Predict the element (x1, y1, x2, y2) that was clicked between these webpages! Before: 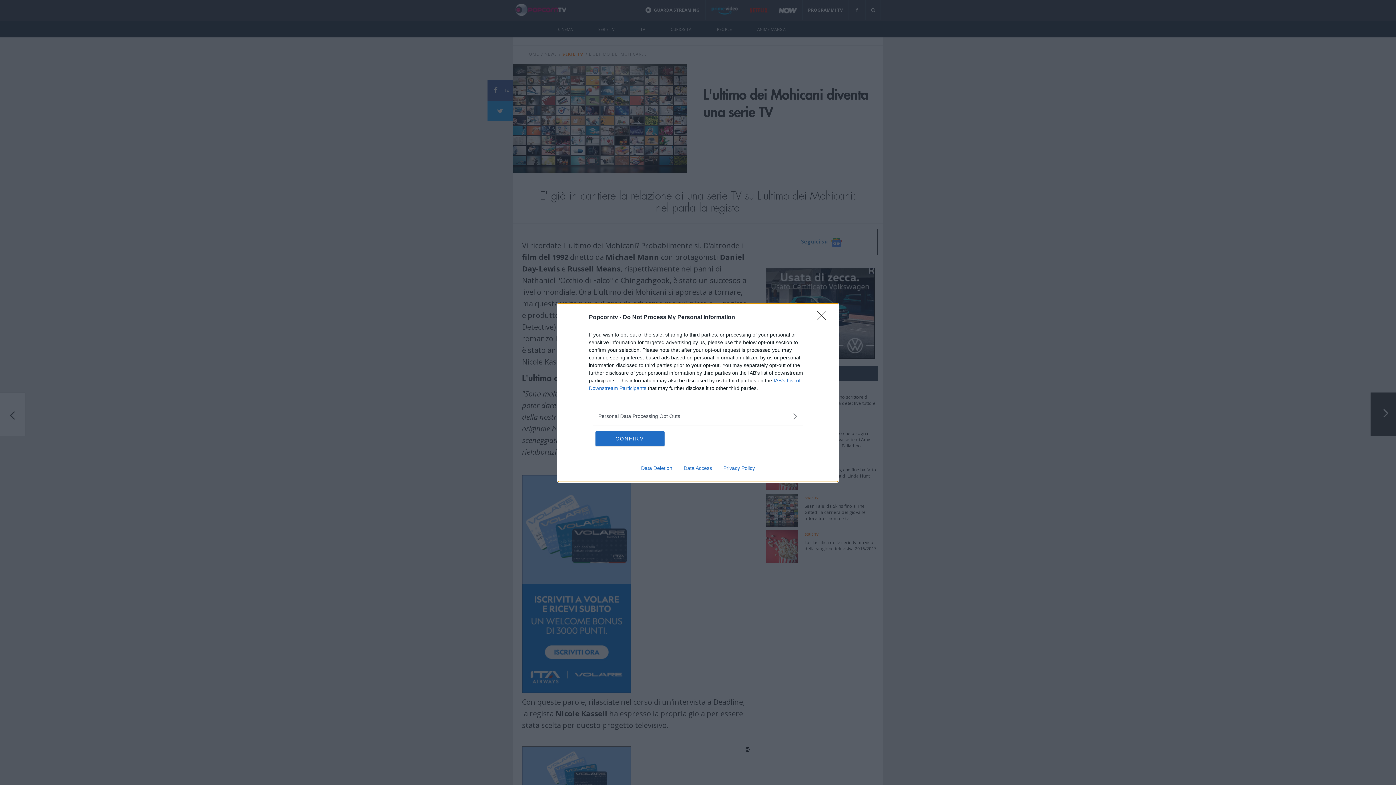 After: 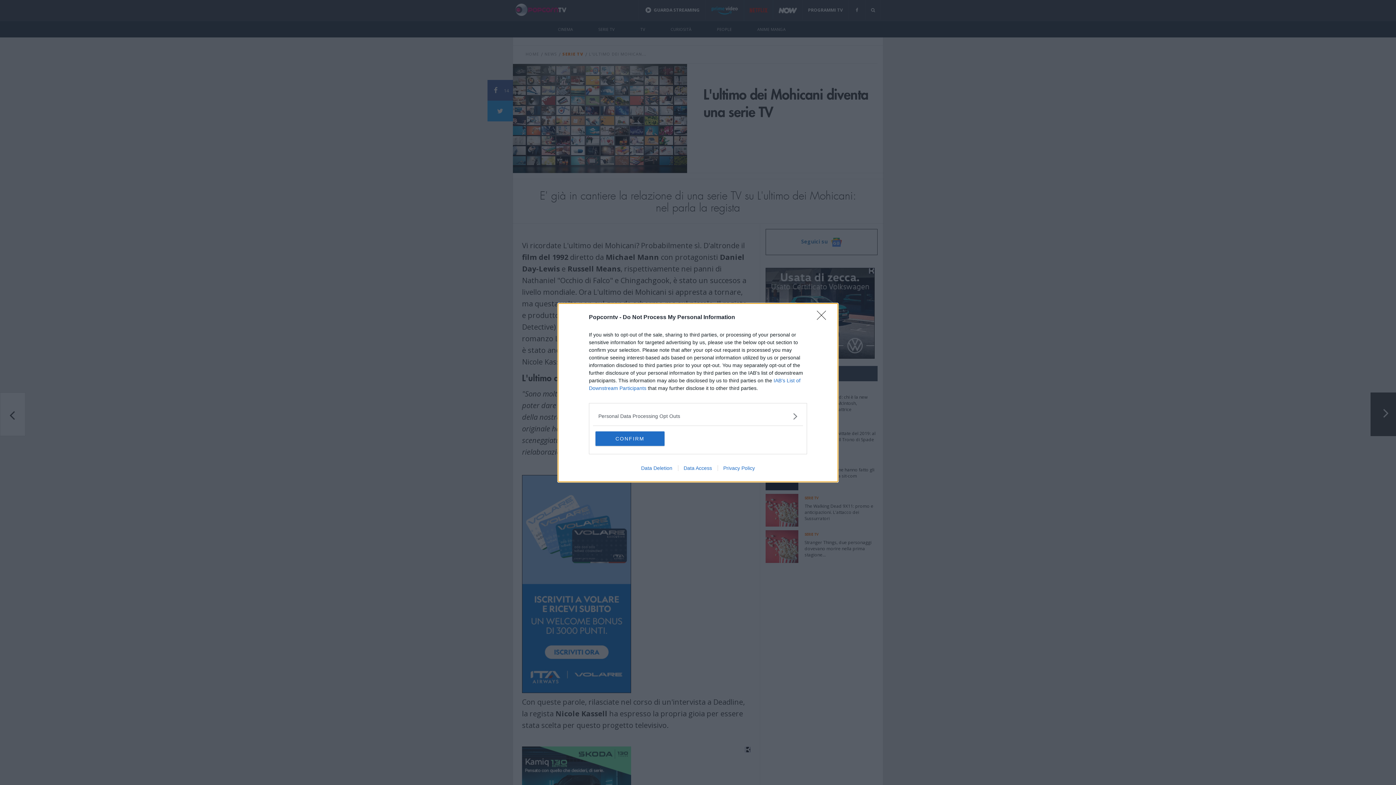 Action: bbox: (678, 465, 717, 471) label: Data Access